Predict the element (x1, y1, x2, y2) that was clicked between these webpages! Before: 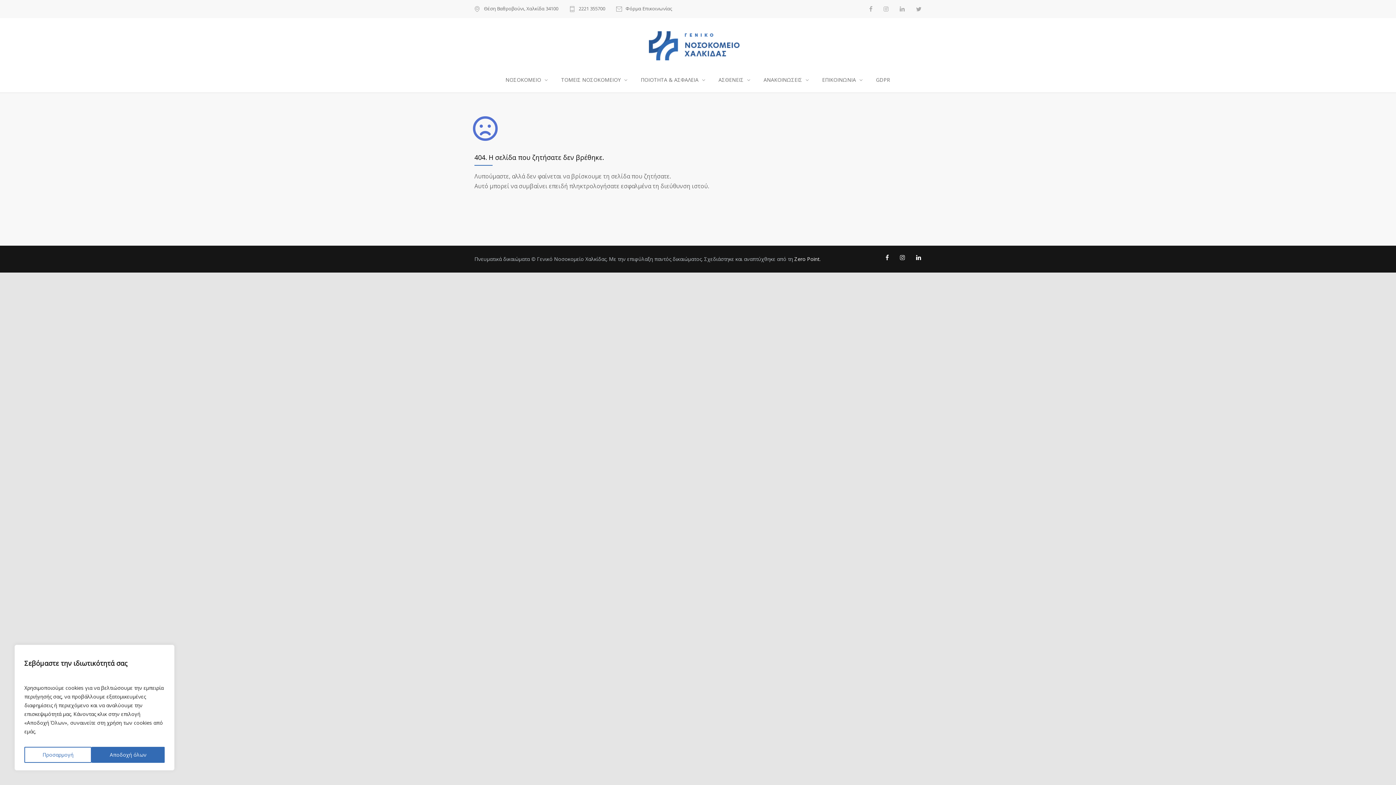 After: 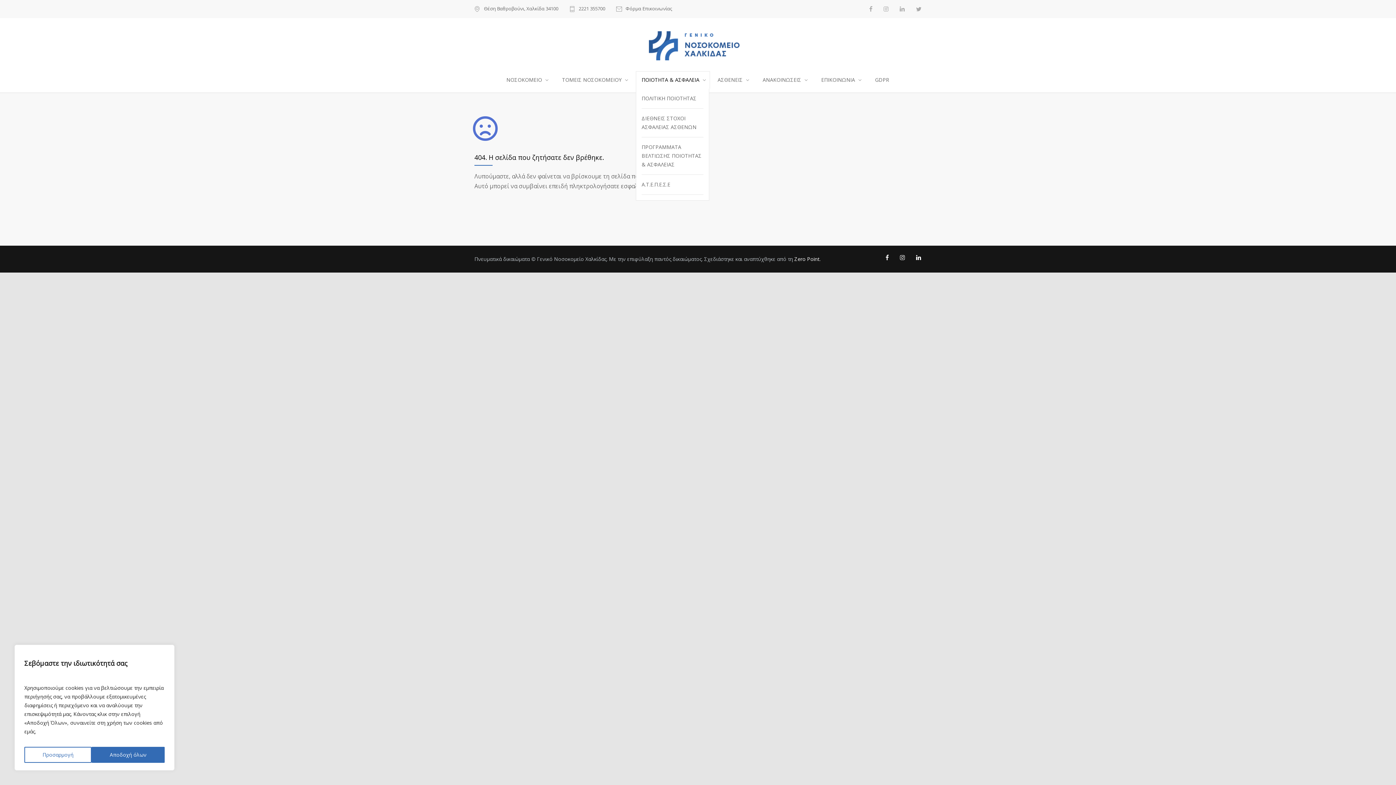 Action: label: ΠΟΙΟΤΗΤΑ & ΑΣΦΑΛΕΙΑ bbox: (635, 71, 711, 88)